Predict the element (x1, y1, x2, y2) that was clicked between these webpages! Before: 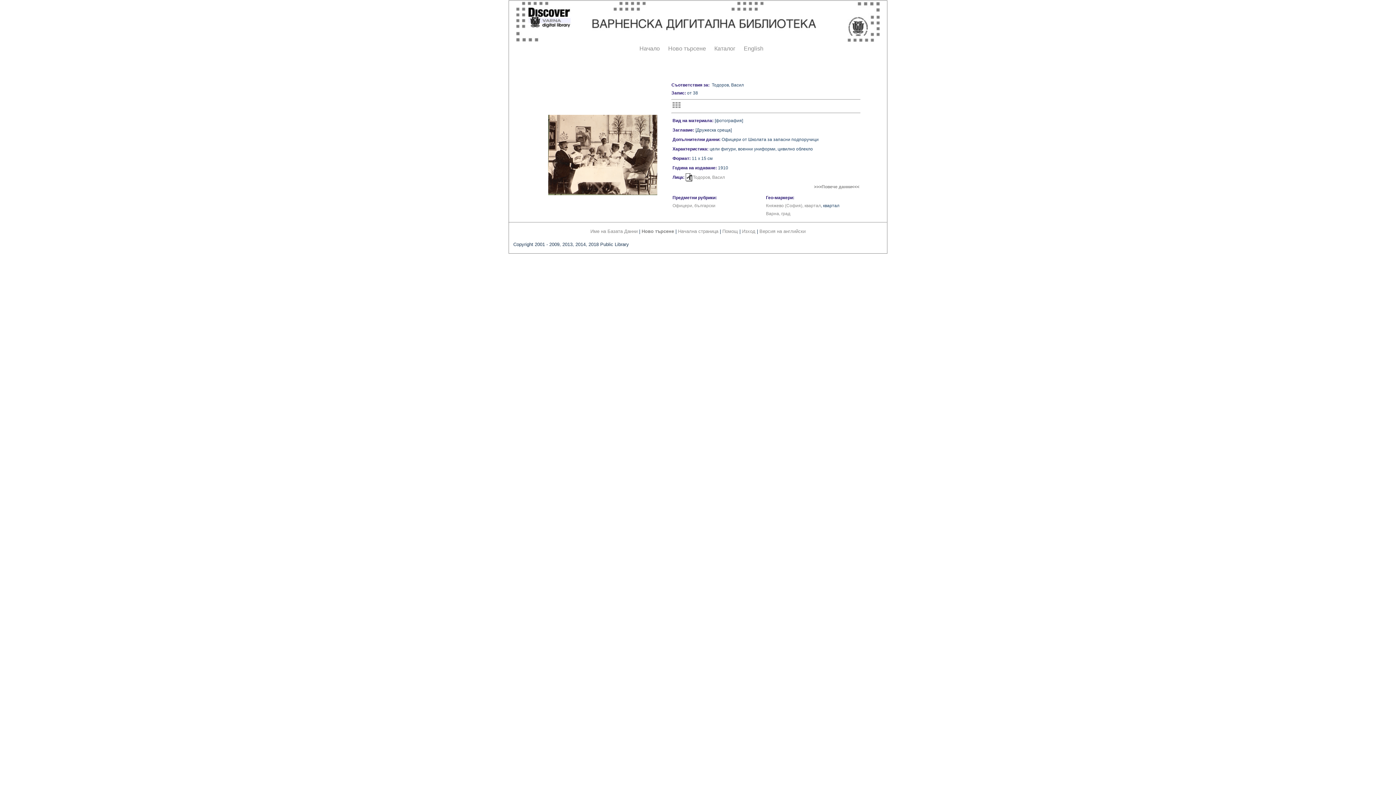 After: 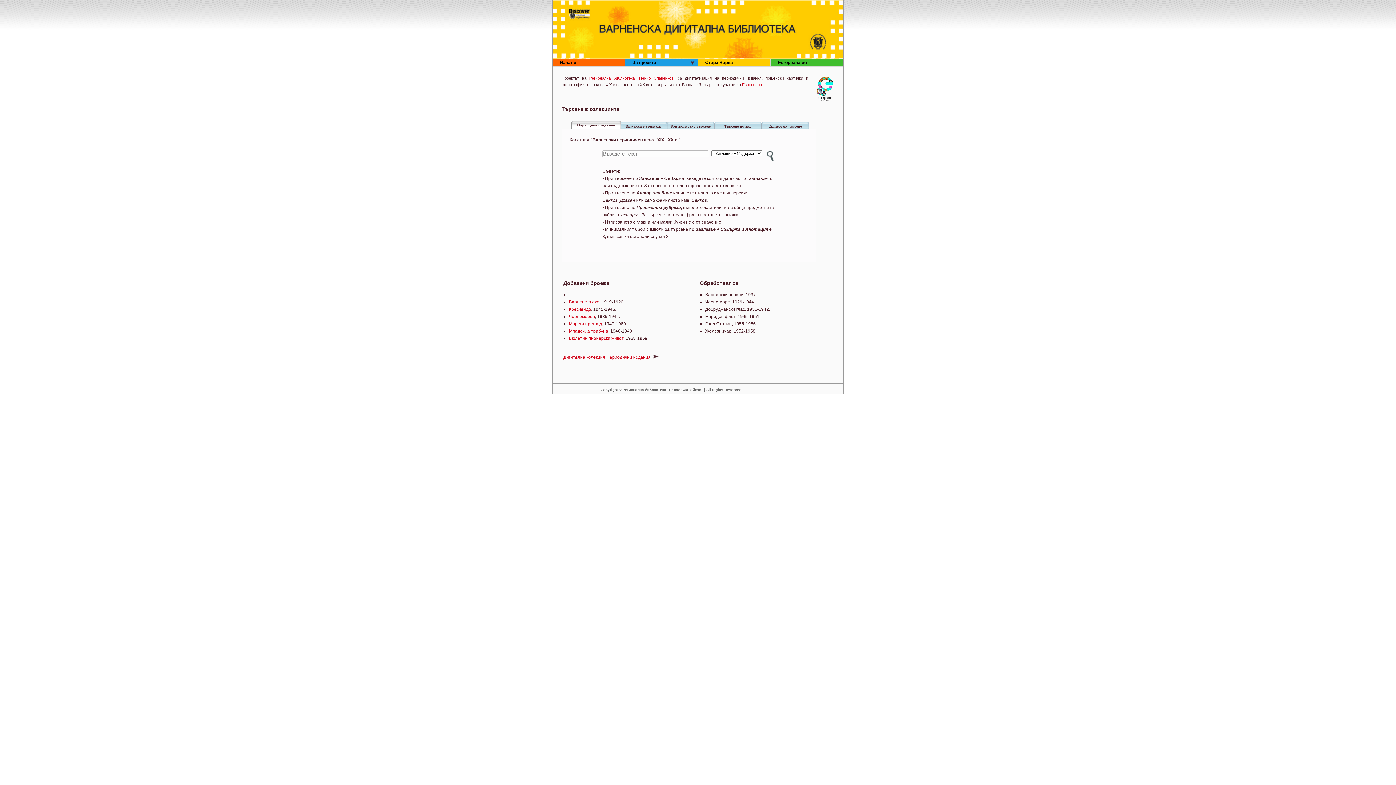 Action: label: Начало bbox: (639, 45, 660, 51)